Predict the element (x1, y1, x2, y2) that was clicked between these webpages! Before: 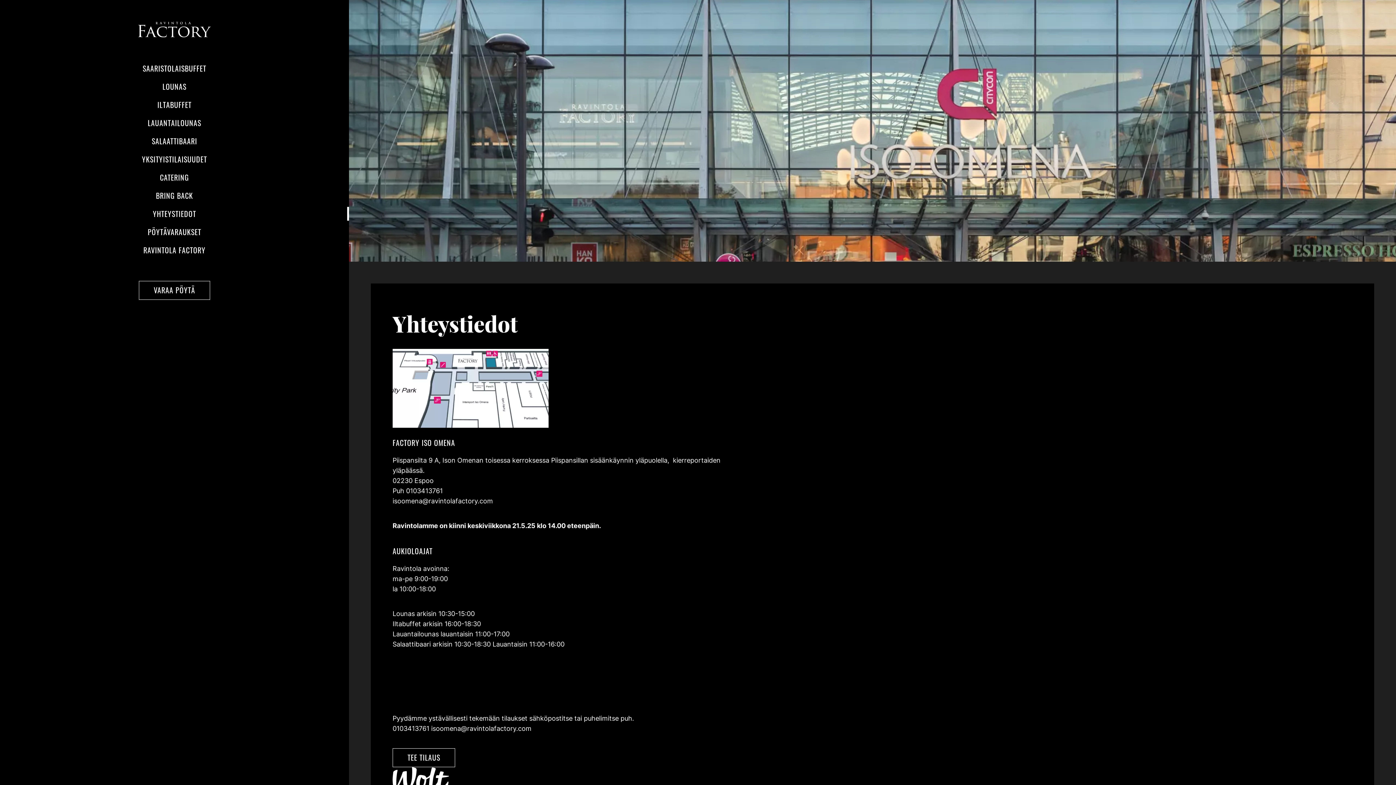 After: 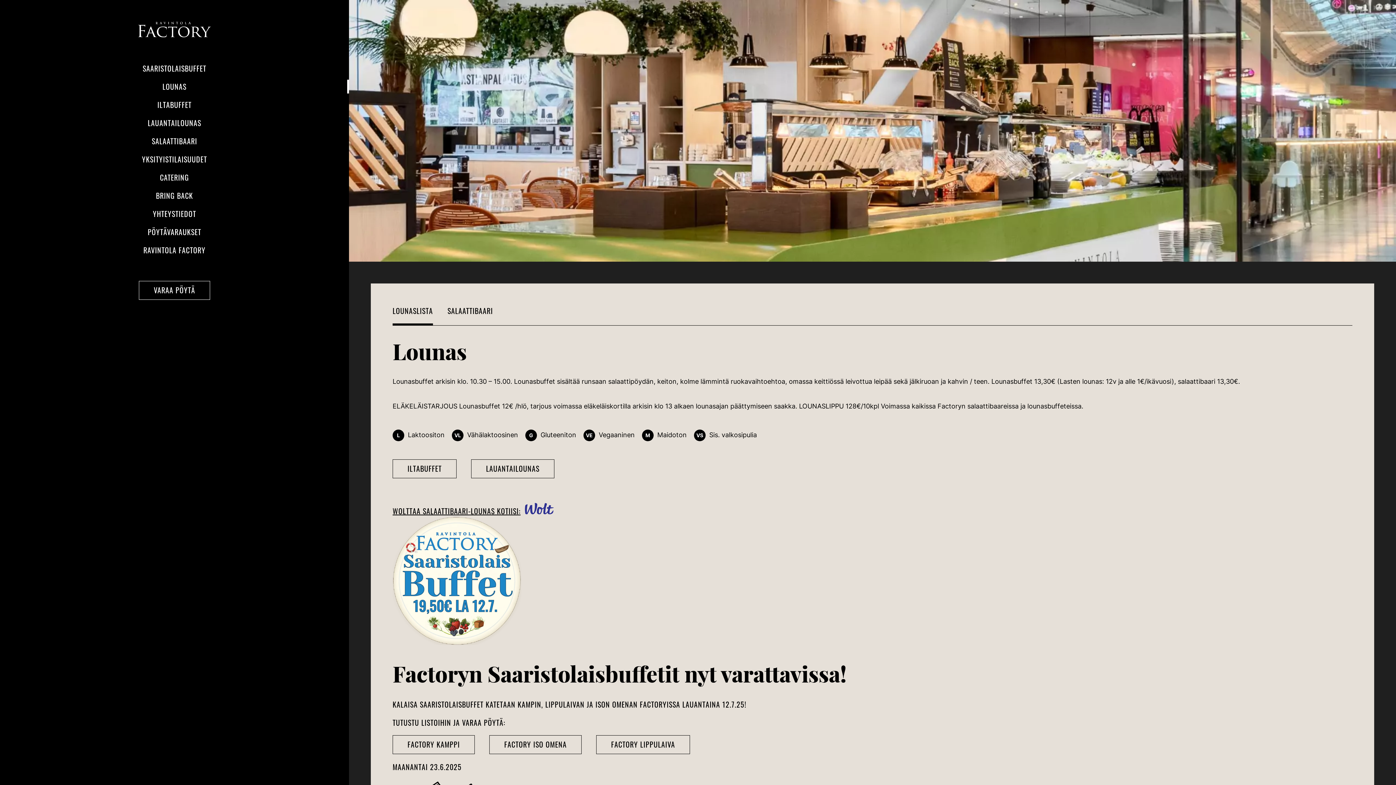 Action: bbox: (0, 77, 349, 95) label: LOUNAS